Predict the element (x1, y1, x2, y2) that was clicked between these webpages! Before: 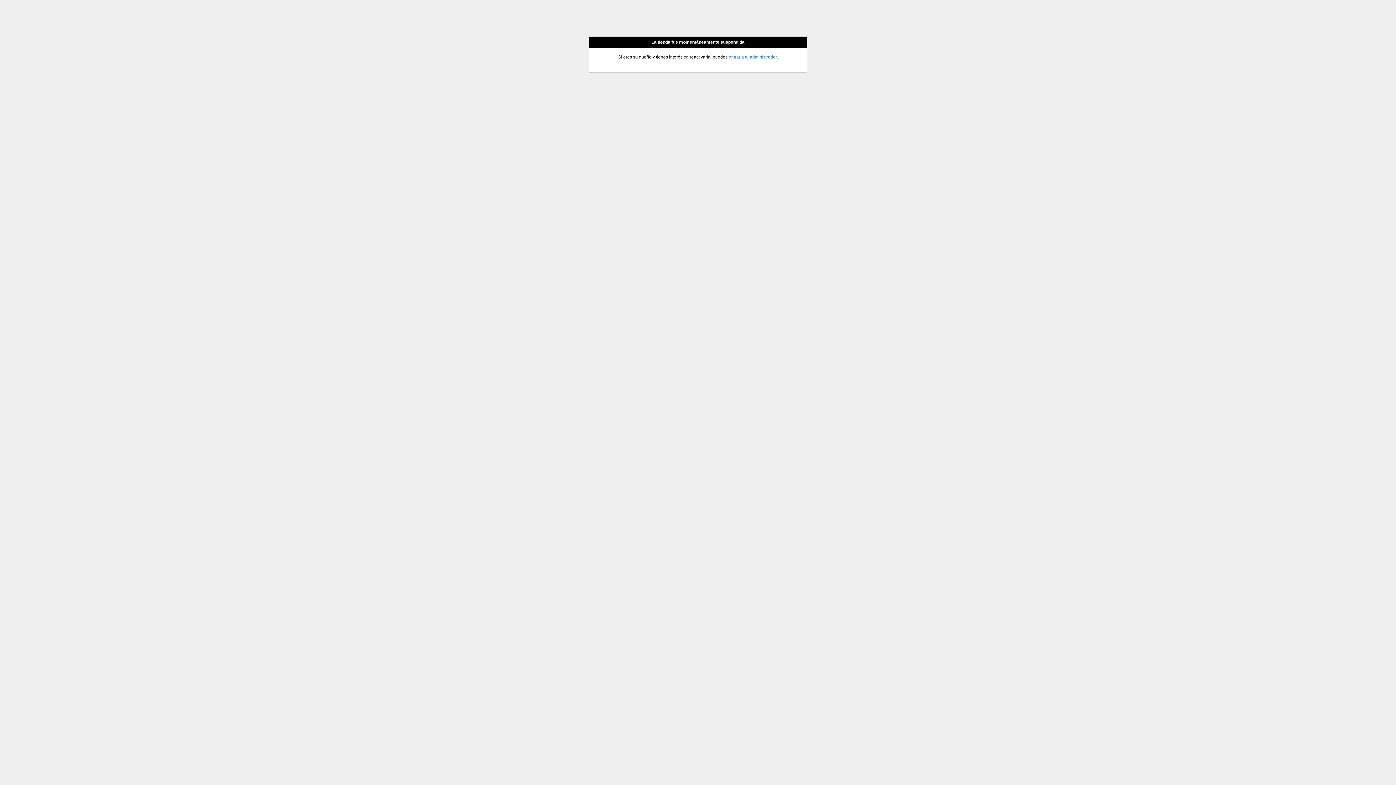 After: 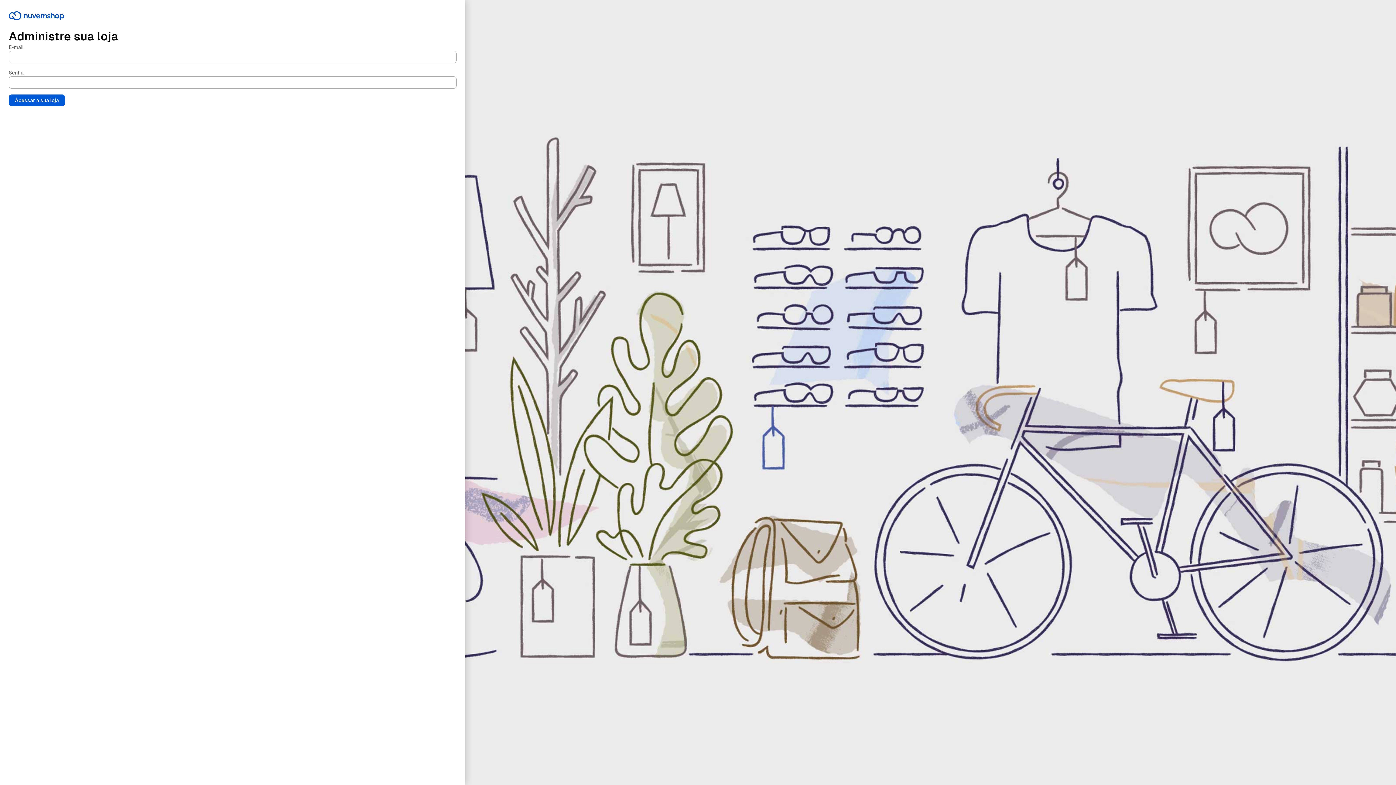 Action: bbox: (728, 54, 776, 59) label: entrar a tu administrador